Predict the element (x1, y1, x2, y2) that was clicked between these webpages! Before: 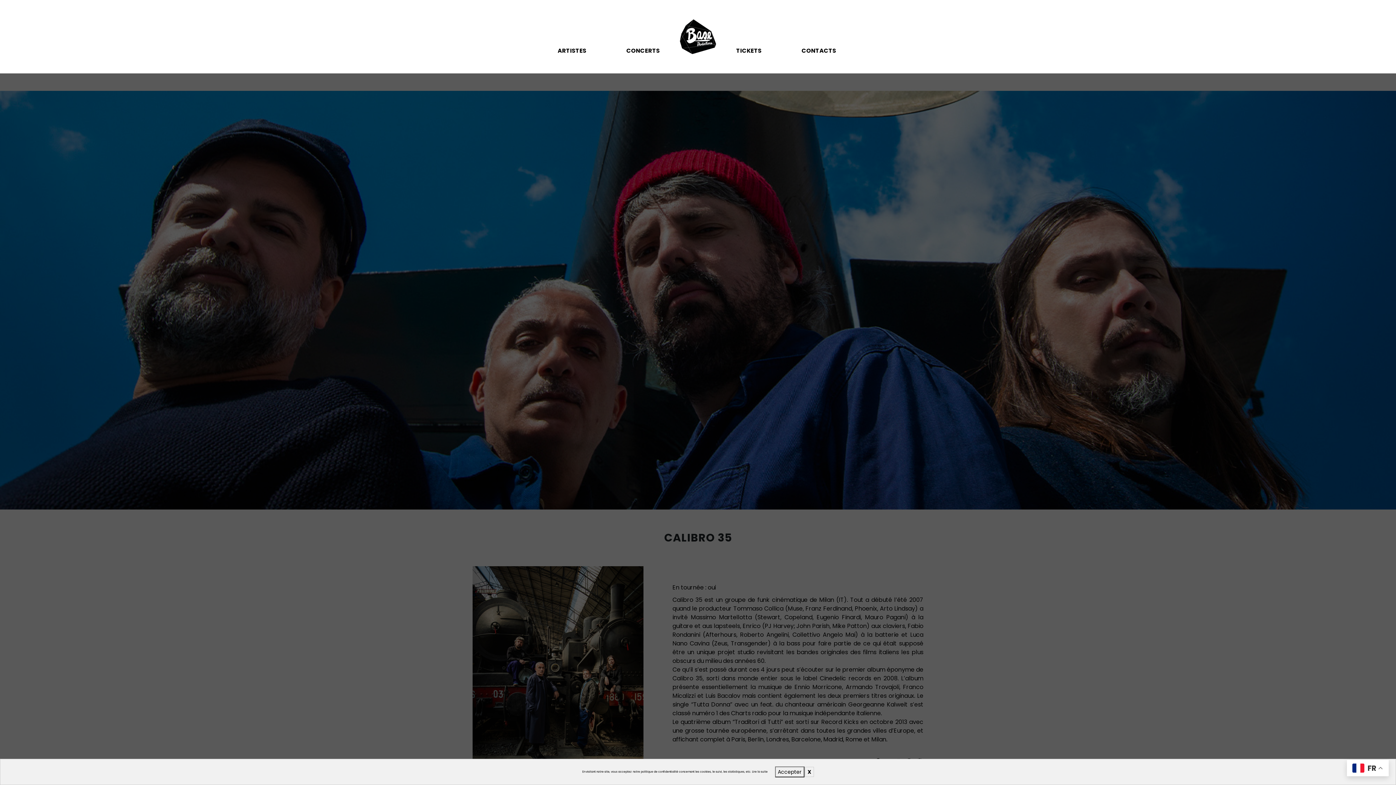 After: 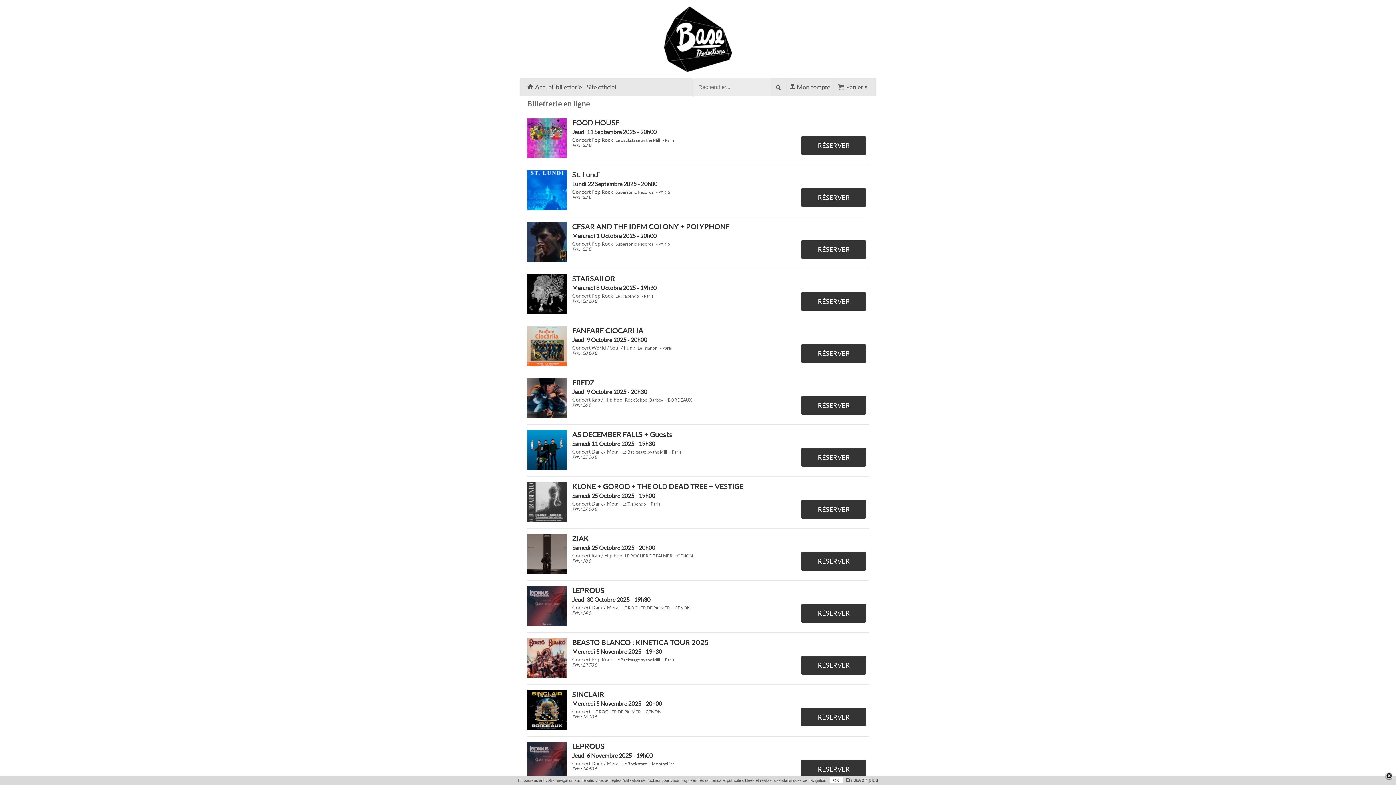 Action: bbox: (716, 46, 781, 55) label: TICKETS